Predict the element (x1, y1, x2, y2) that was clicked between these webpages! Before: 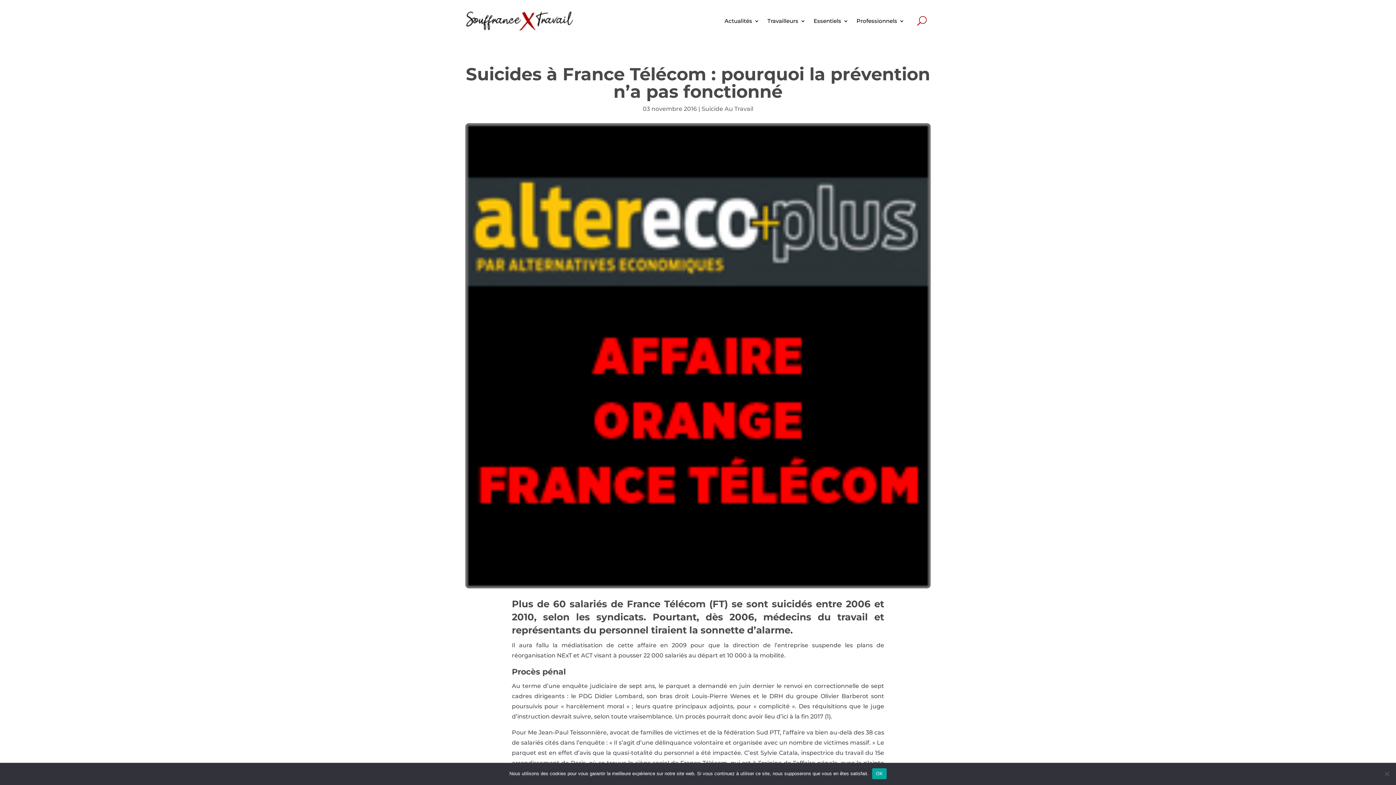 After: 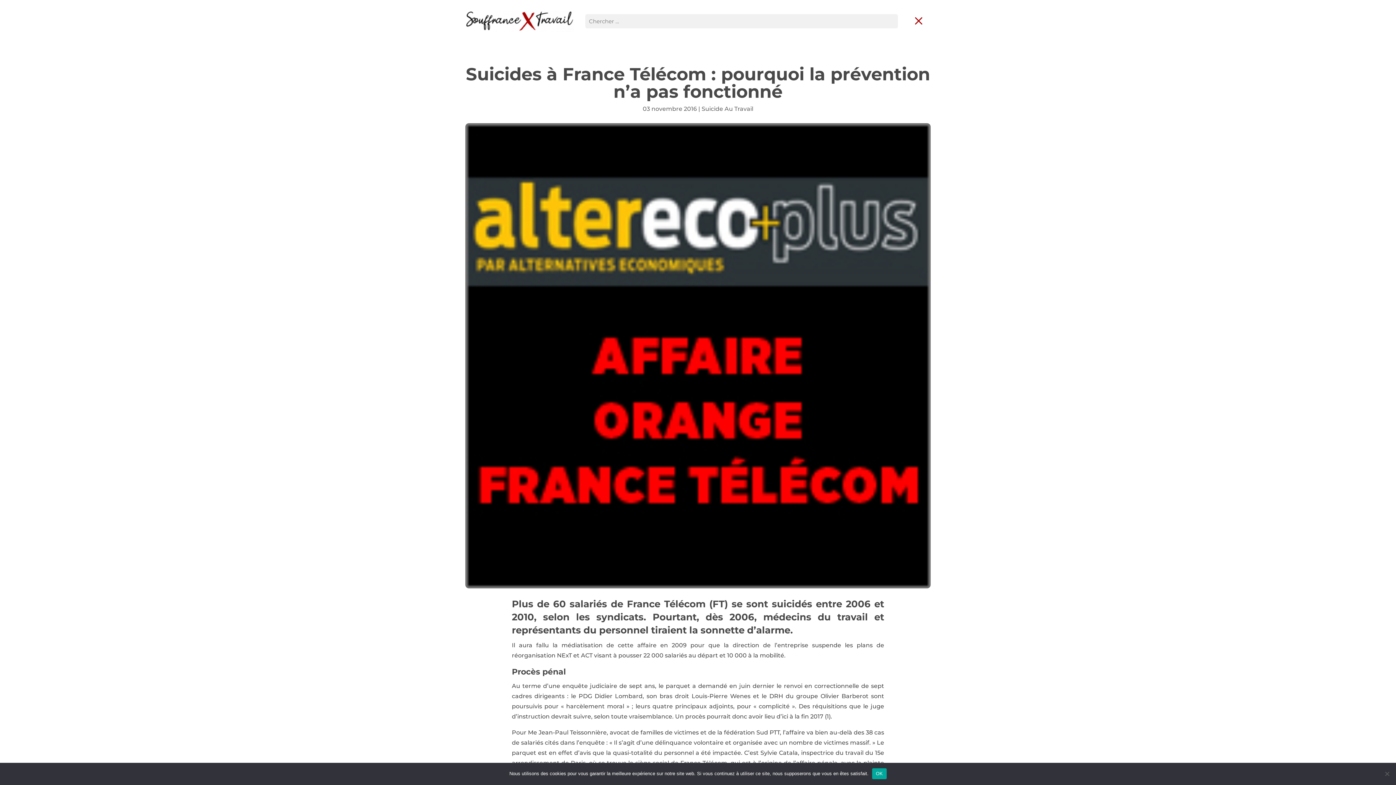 Action: bbox: (917, 7, 926, 34)